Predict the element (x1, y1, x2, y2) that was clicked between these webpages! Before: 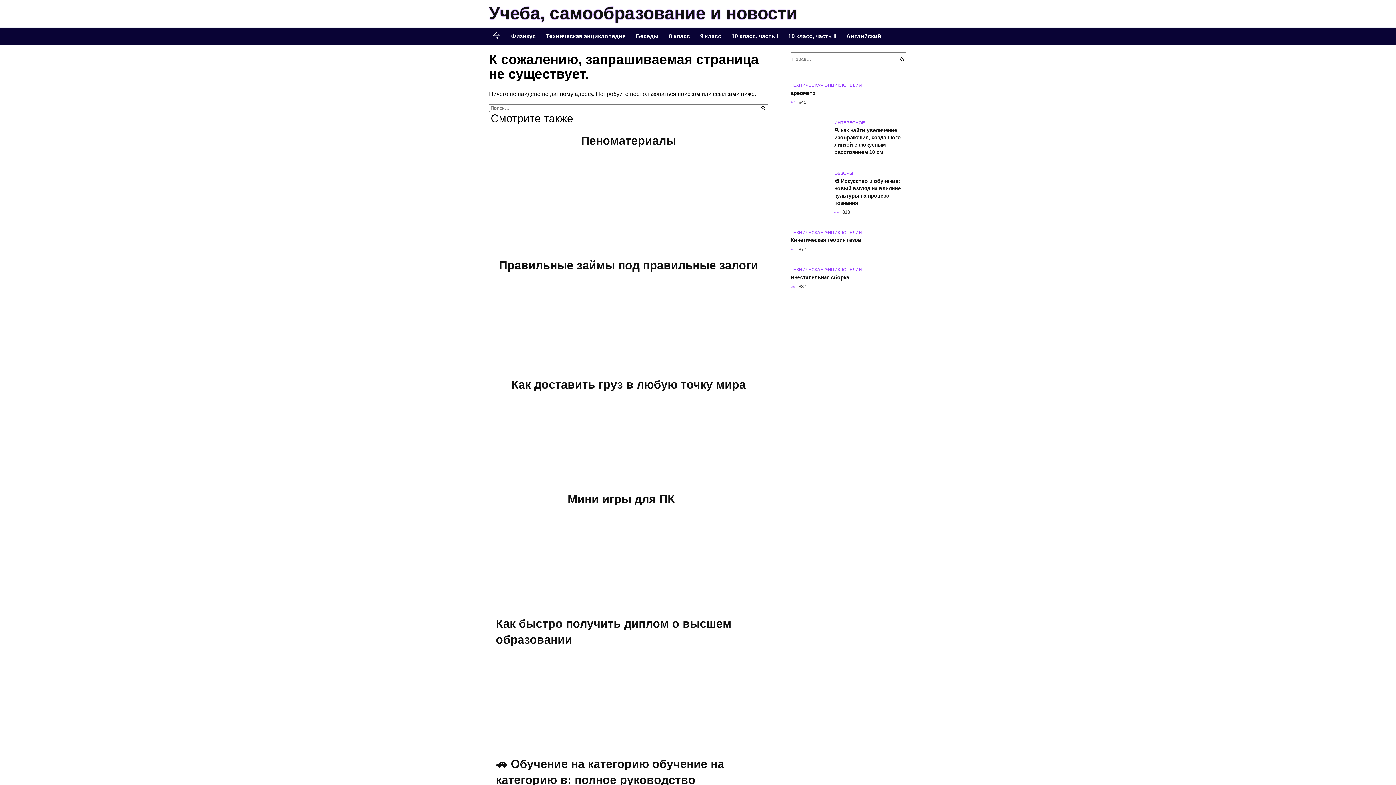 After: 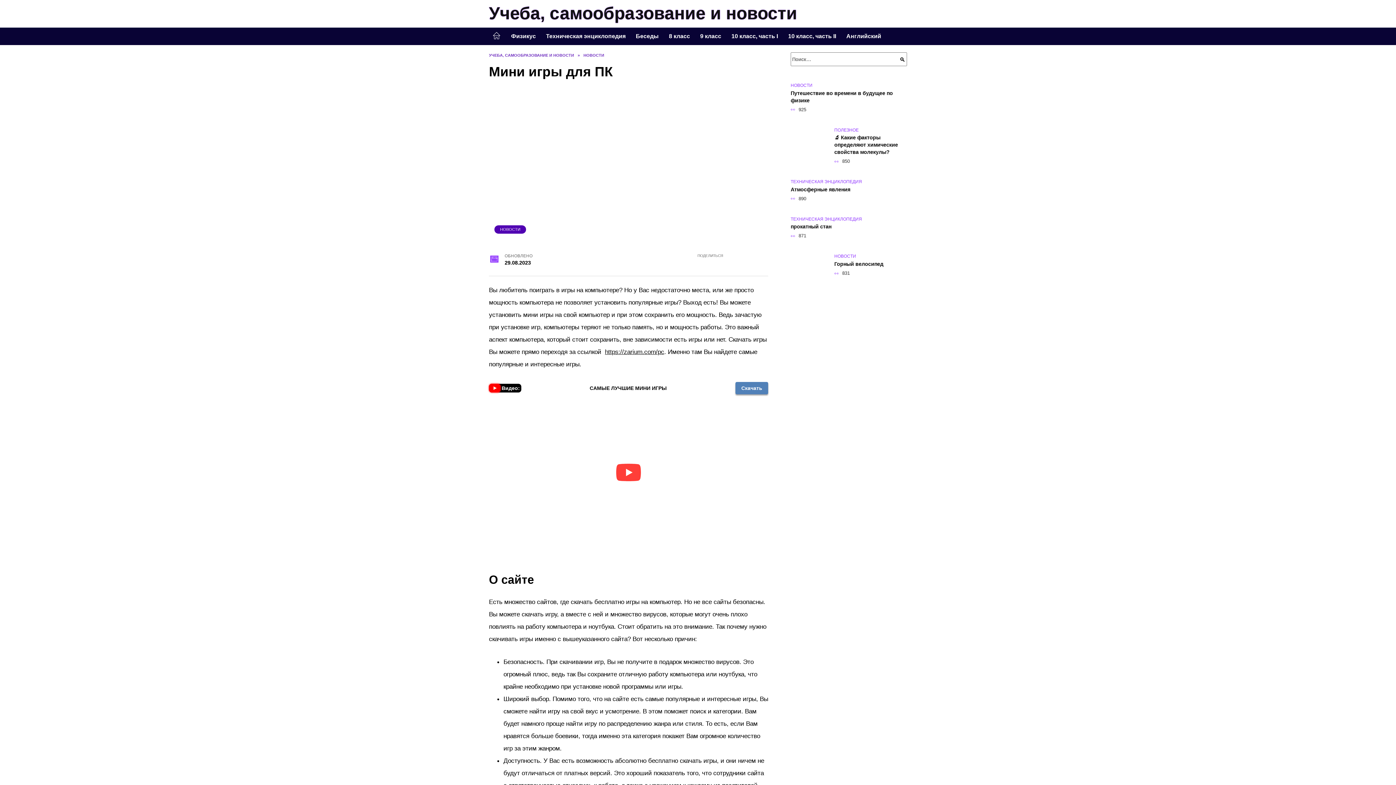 Action: bbox: (567, 477, 689, 483)